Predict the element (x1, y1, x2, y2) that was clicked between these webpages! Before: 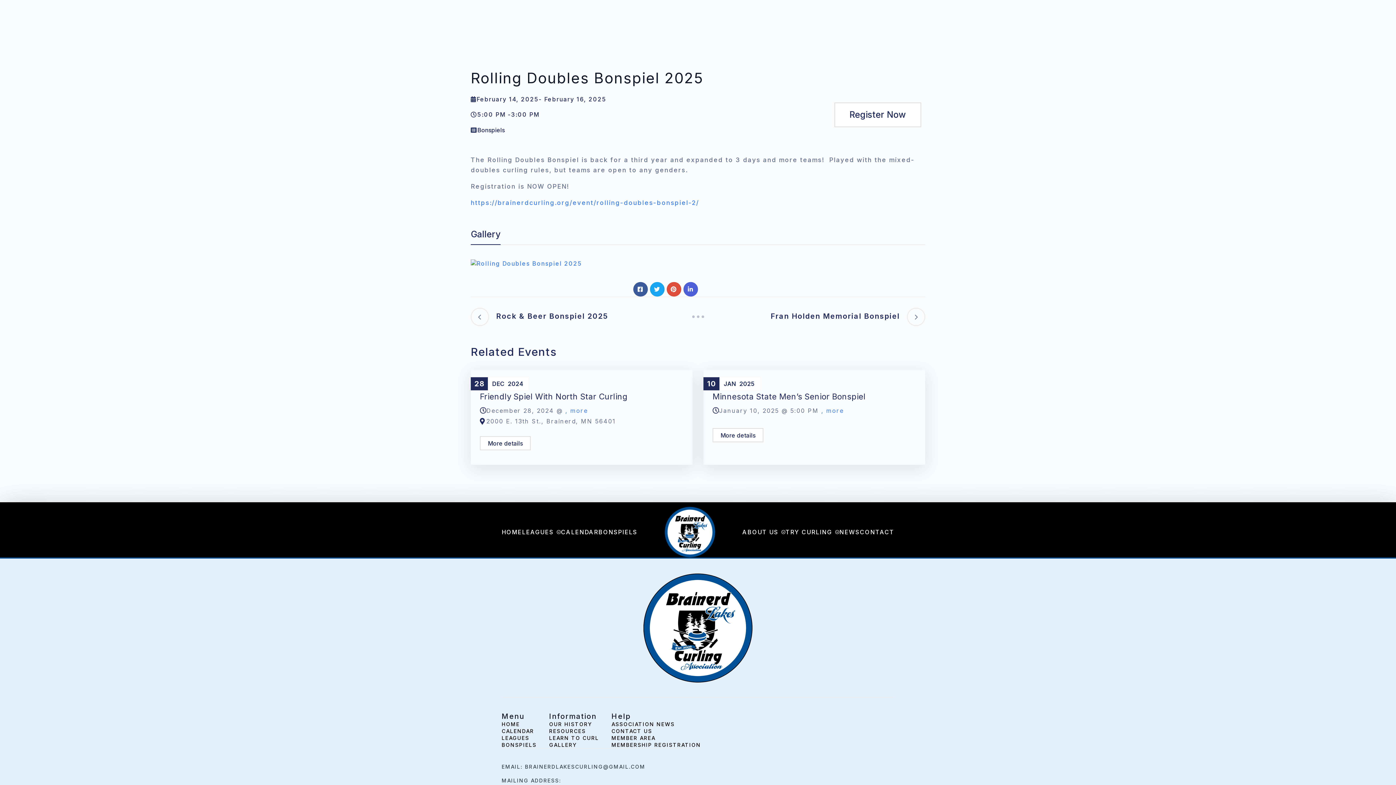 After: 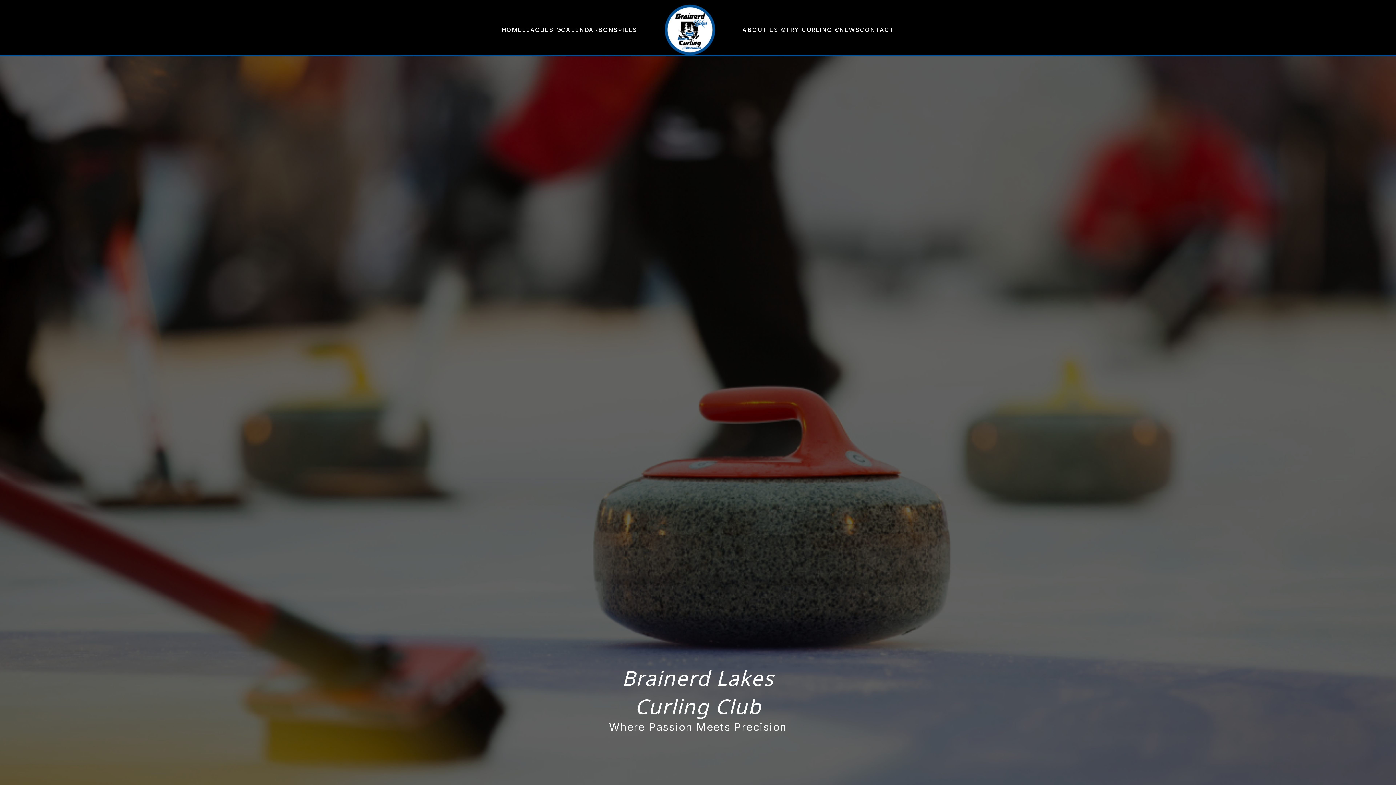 Action: bbox: (664, 506, 715, 557)